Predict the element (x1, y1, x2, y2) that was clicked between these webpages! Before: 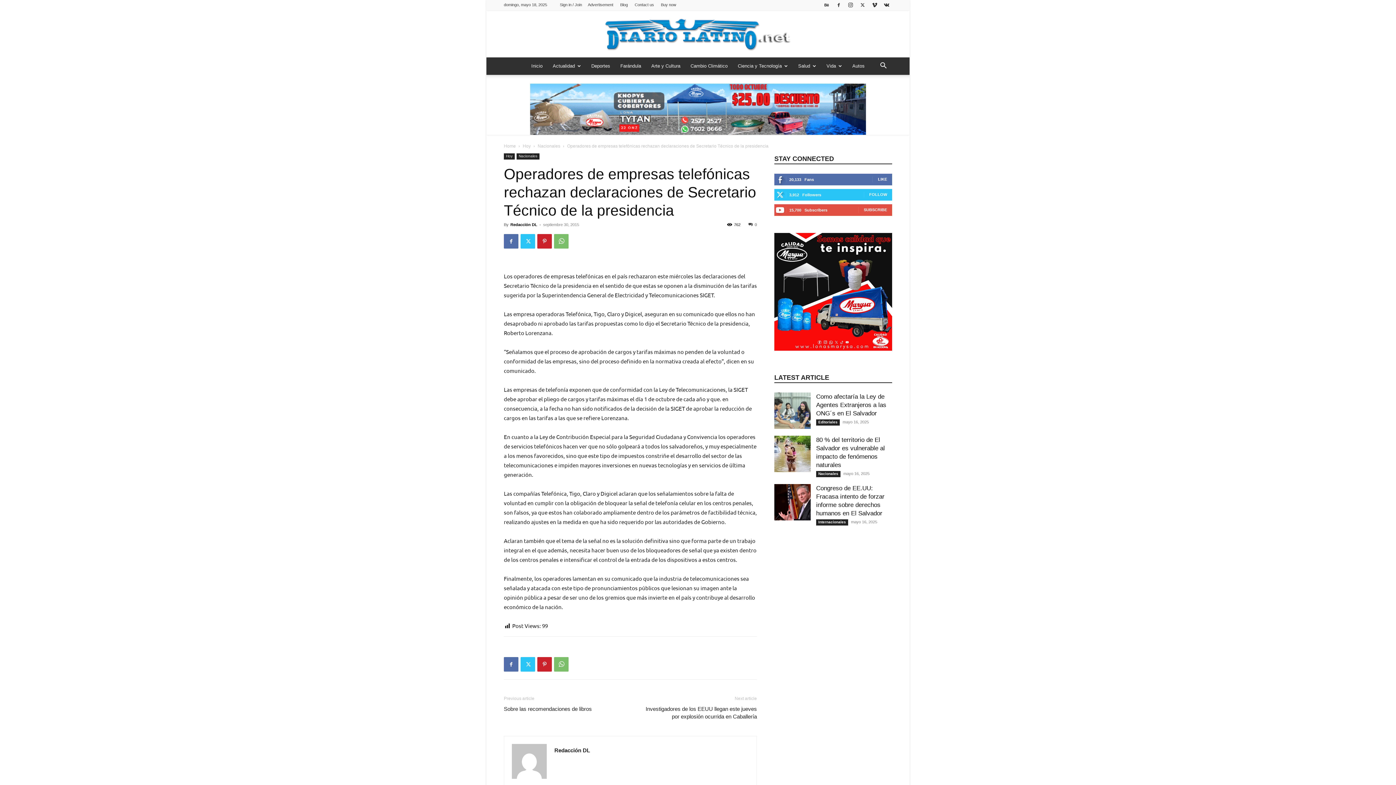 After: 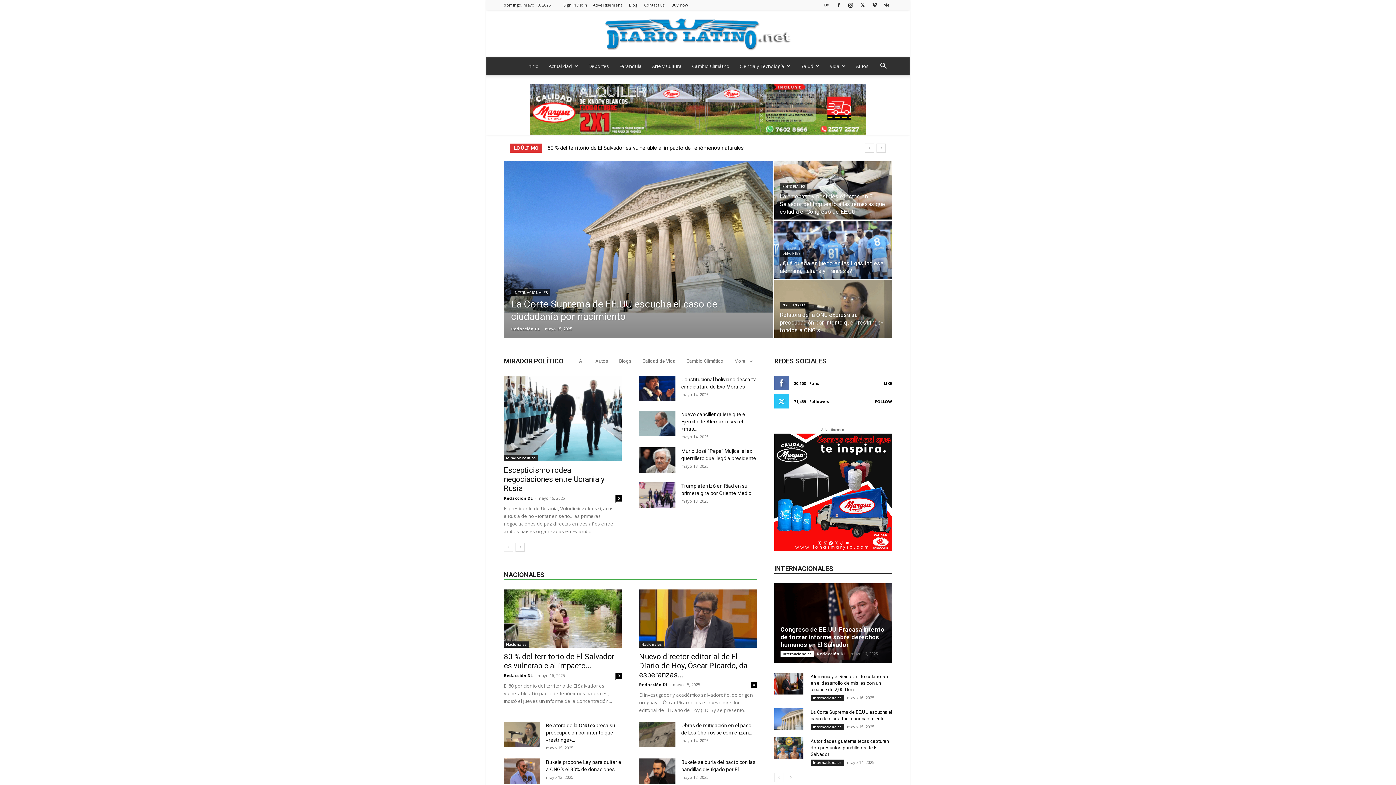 Action: label: Home bbox: (504, 143, 516, 148)